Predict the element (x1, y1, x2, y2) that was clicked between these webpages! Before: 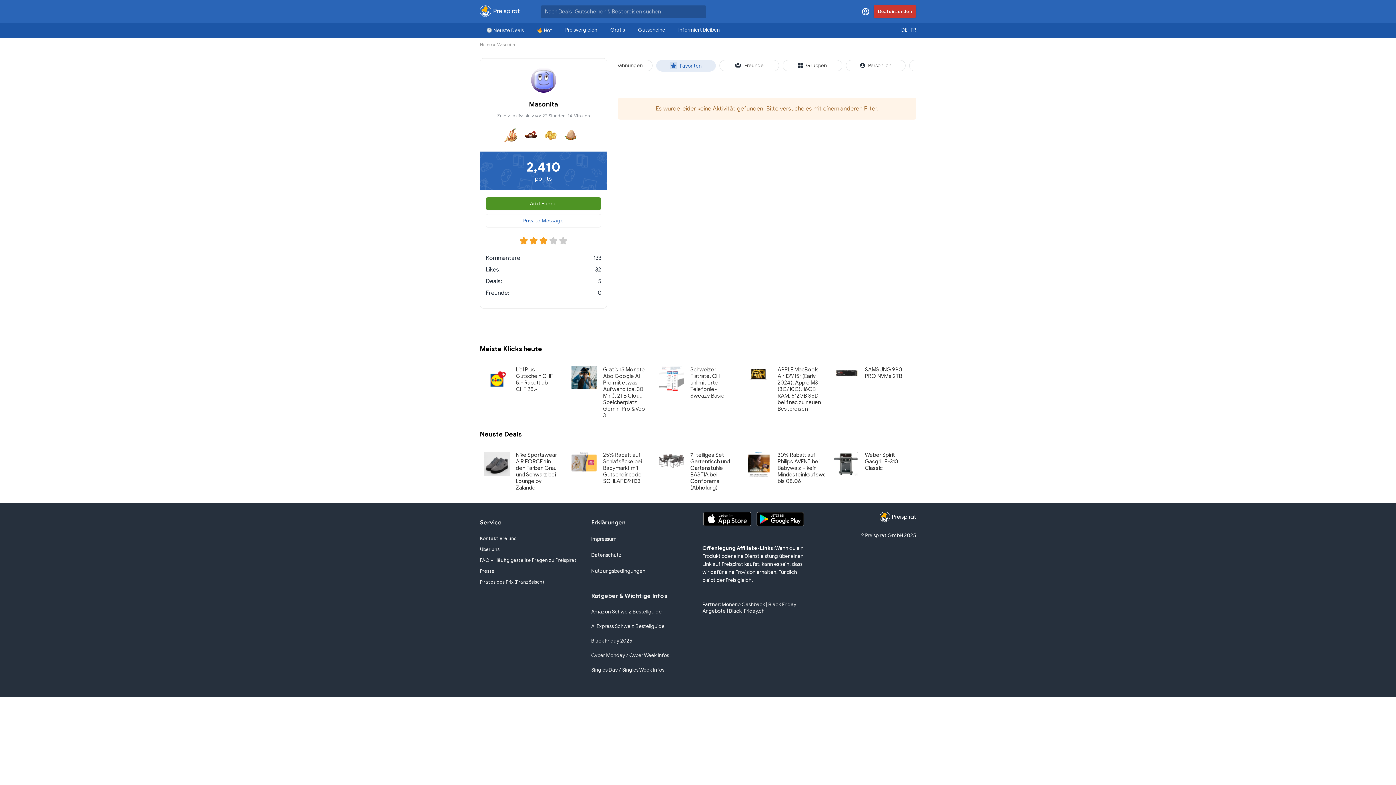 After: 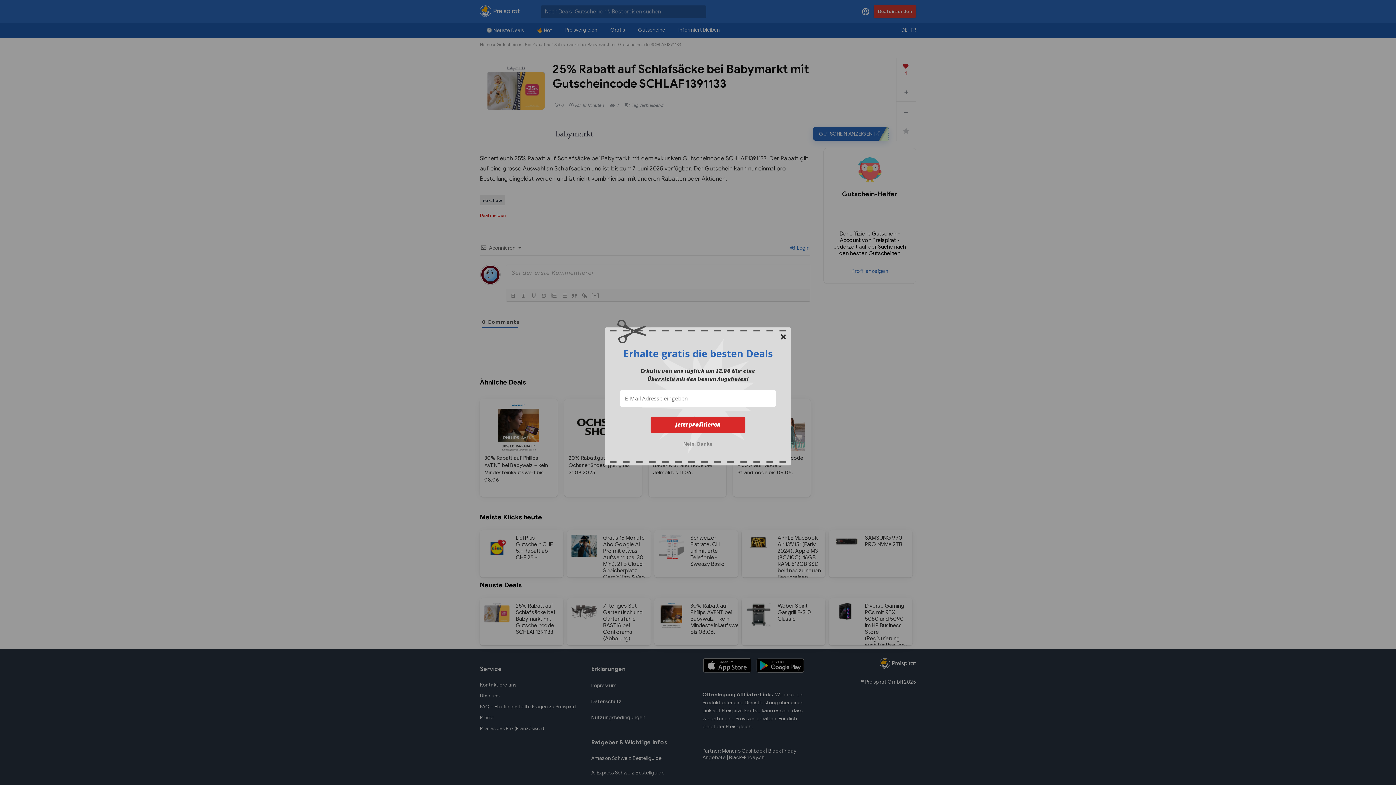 Action: bbox: (571, 451, 597, 458)